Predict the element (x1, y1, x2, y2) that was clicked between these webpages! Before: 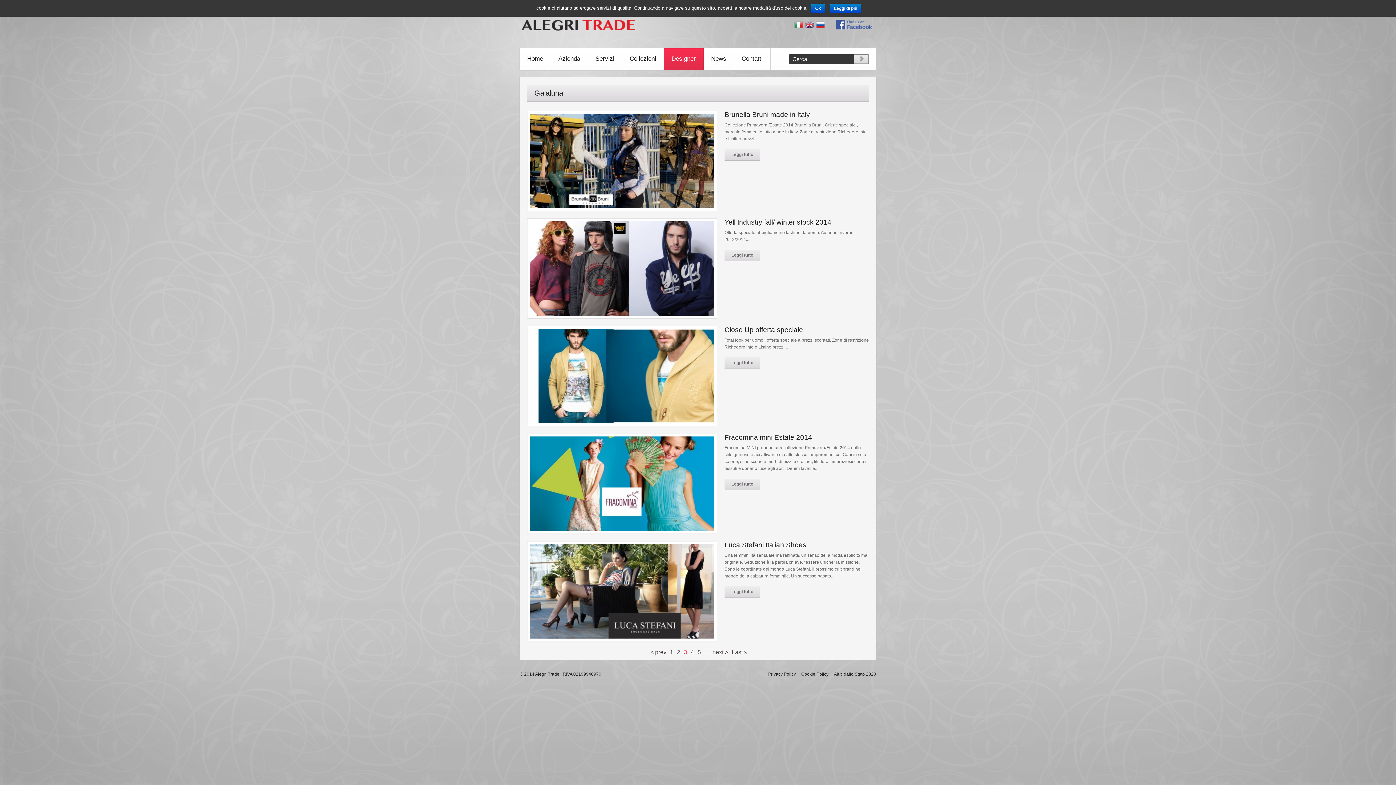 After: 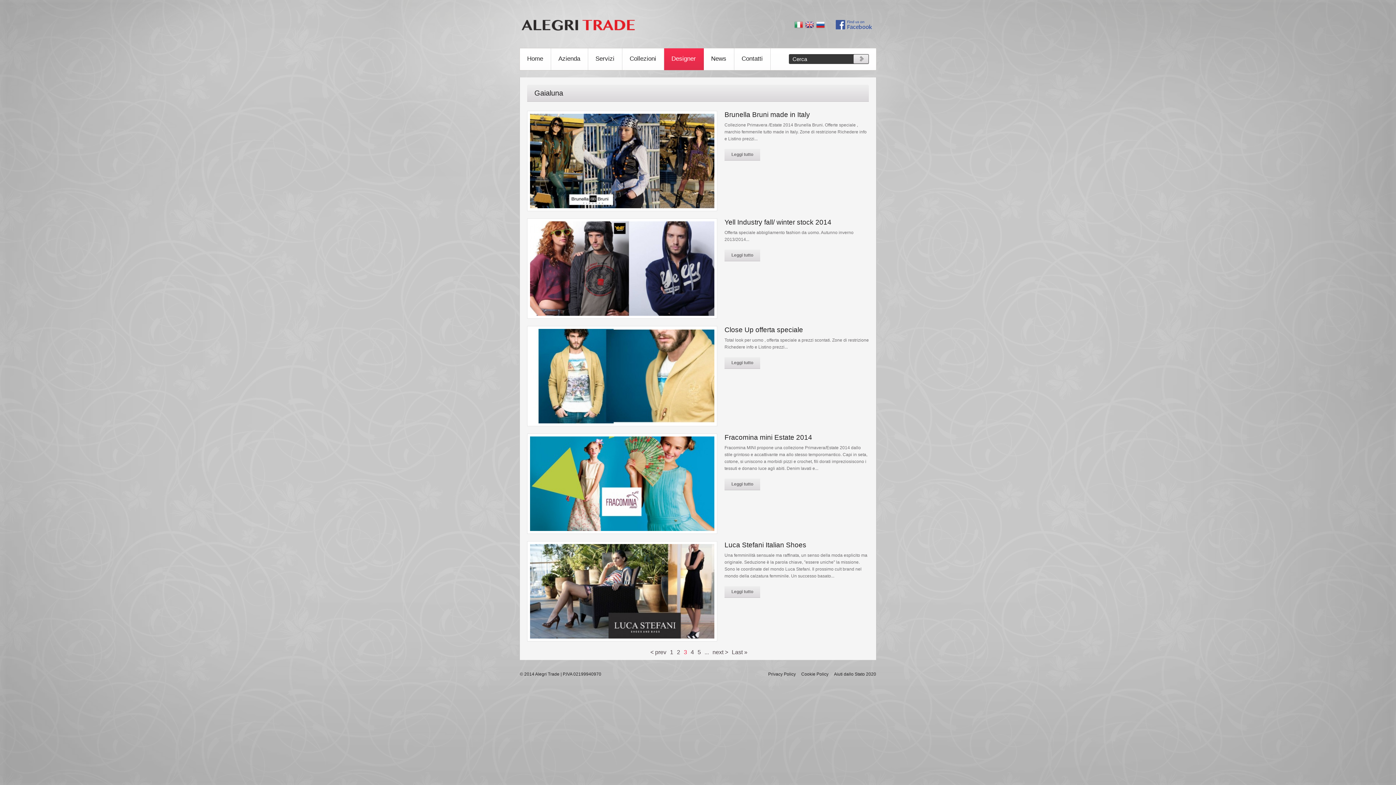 Action: label: Ok bbox: (811, 3, 825, 13)